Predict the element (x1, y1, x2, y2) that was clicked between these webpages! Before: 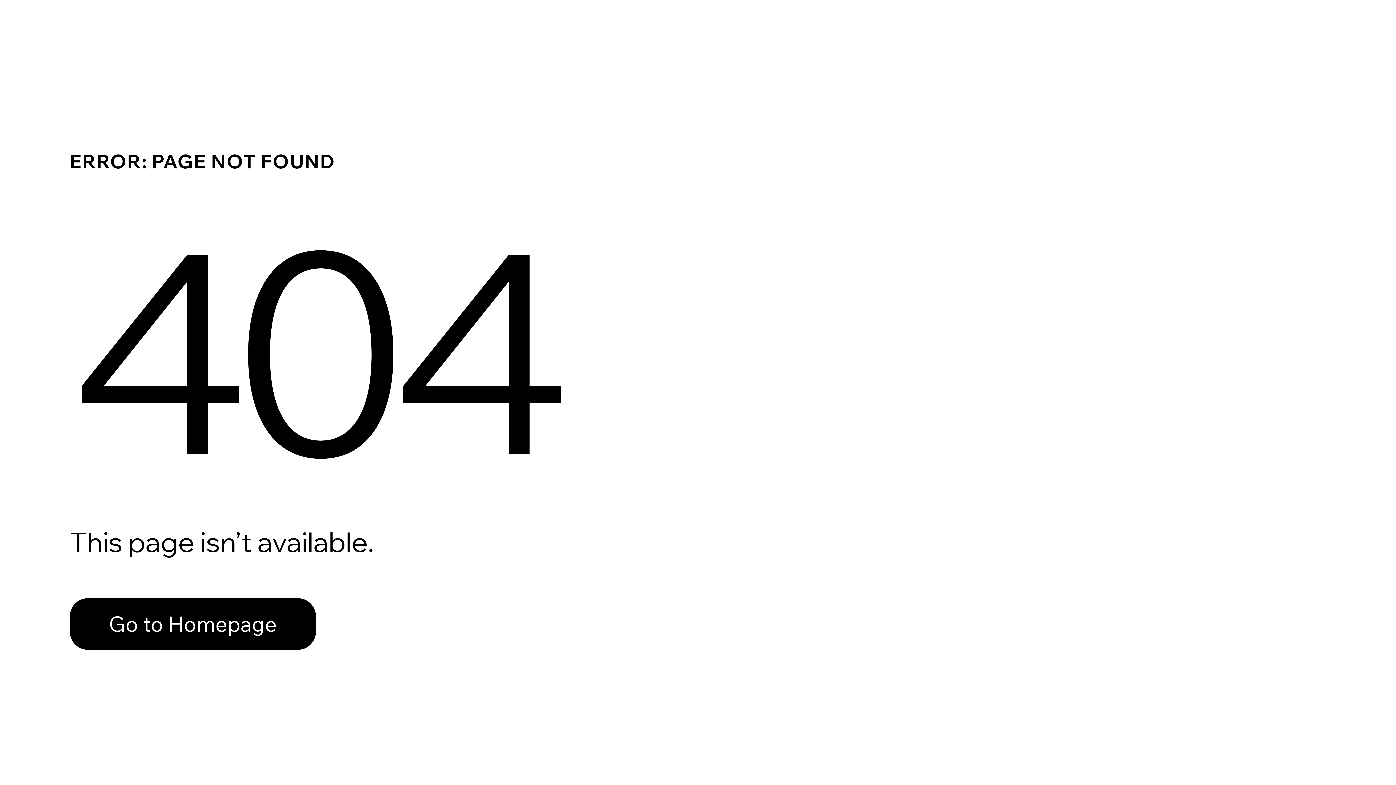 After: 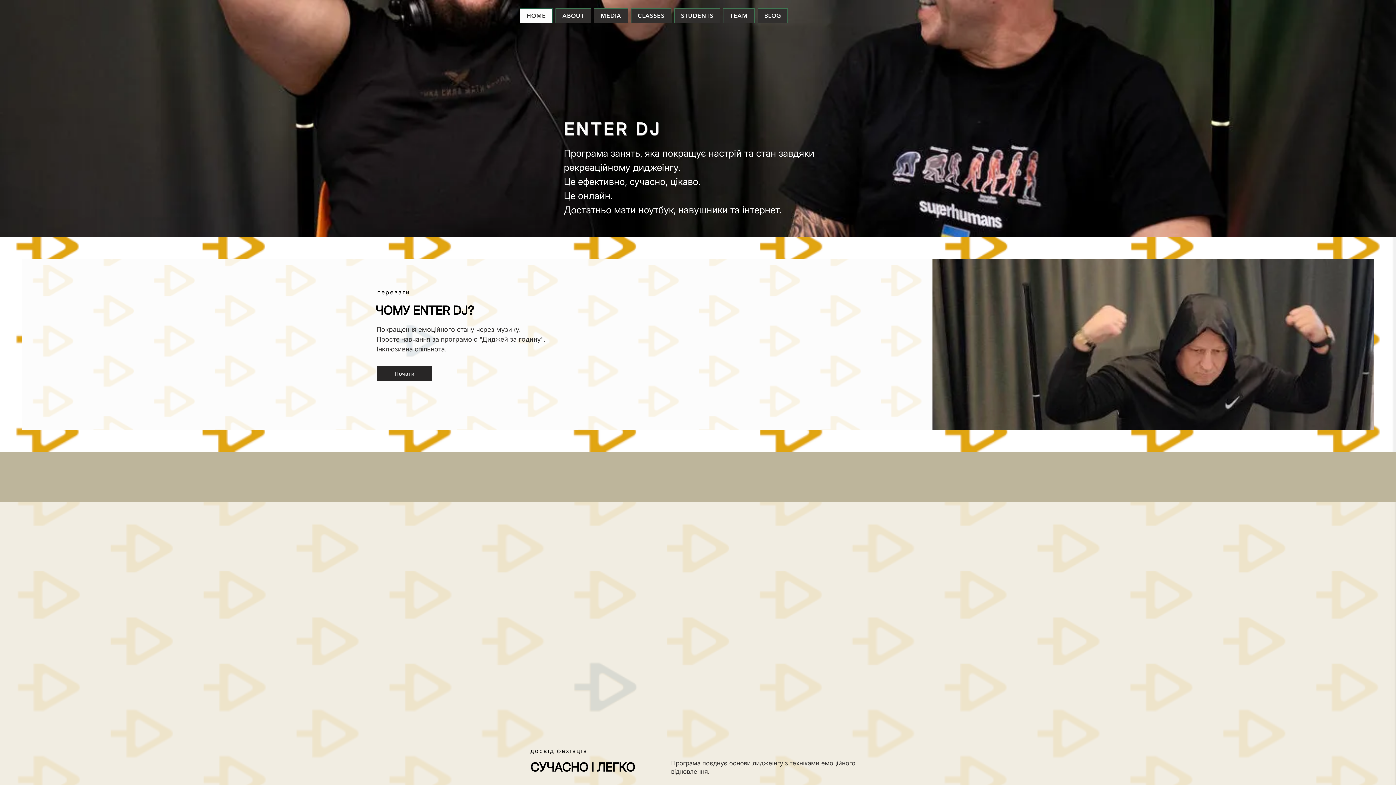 Action: bbox: (69, 582, 768, 659) label: Go to Homepage